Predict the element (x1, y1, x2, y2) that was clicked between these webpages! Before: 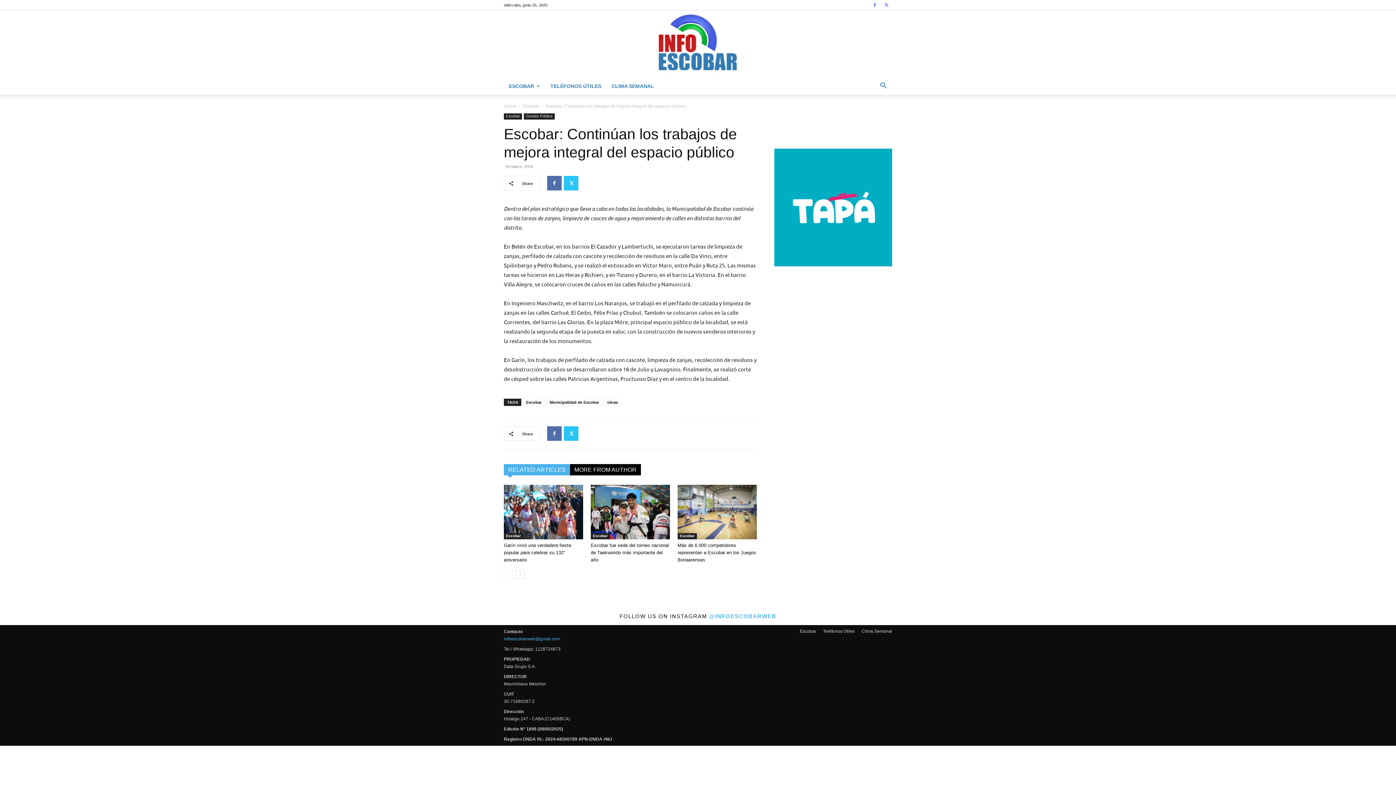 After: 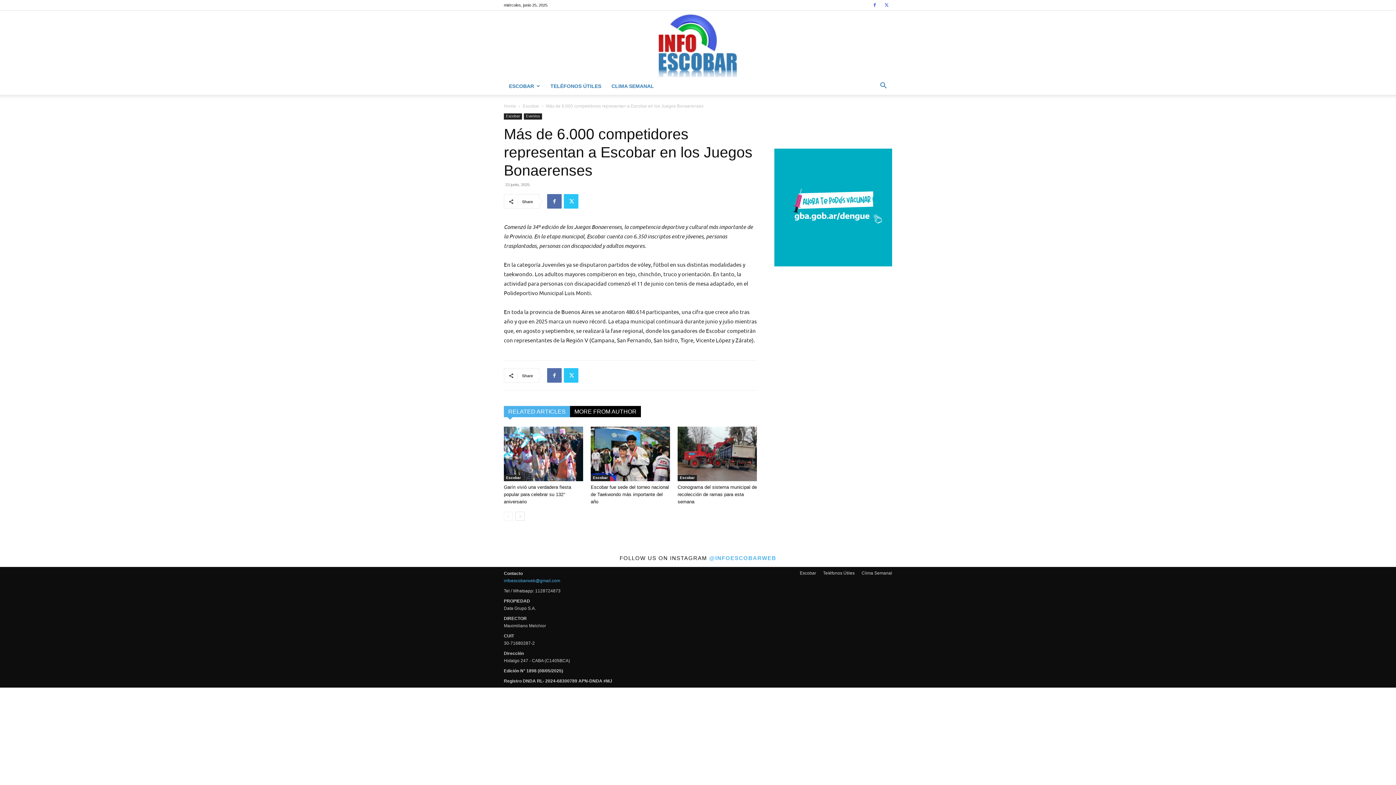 Action: bbox: (677, 485, 757, 539)